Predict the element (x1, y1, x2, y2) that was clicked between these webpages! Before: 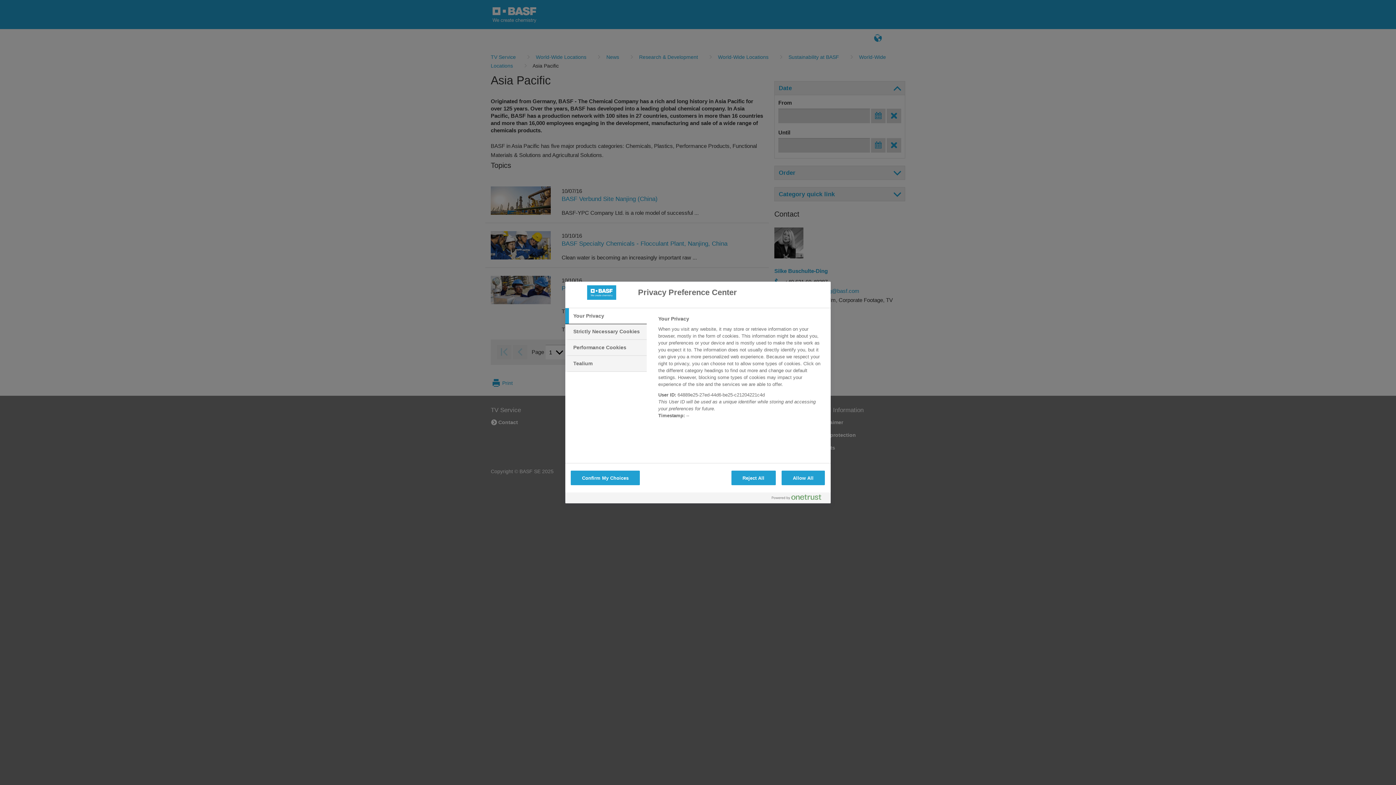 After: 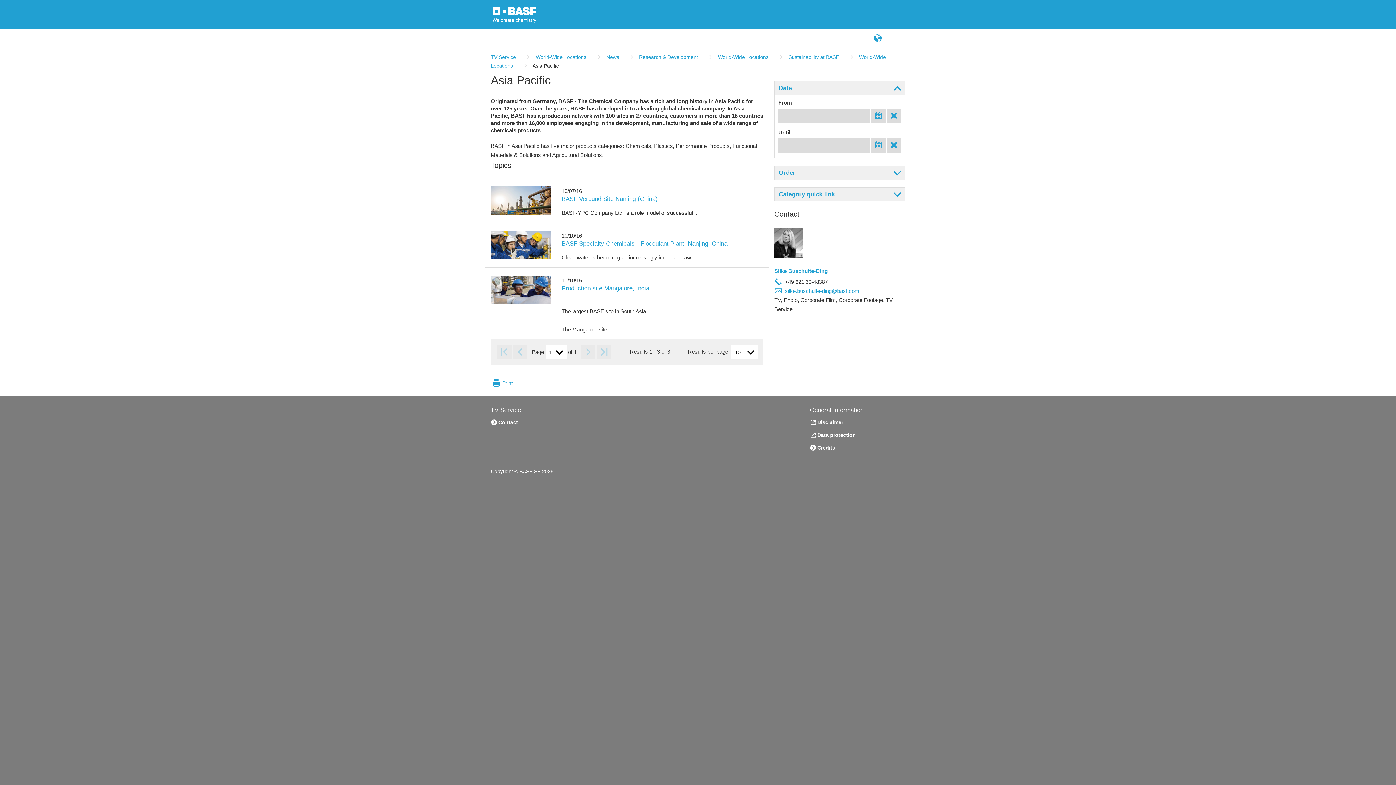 Action: bbox: (570, 470, 640, 485) label: Confirm My Choices